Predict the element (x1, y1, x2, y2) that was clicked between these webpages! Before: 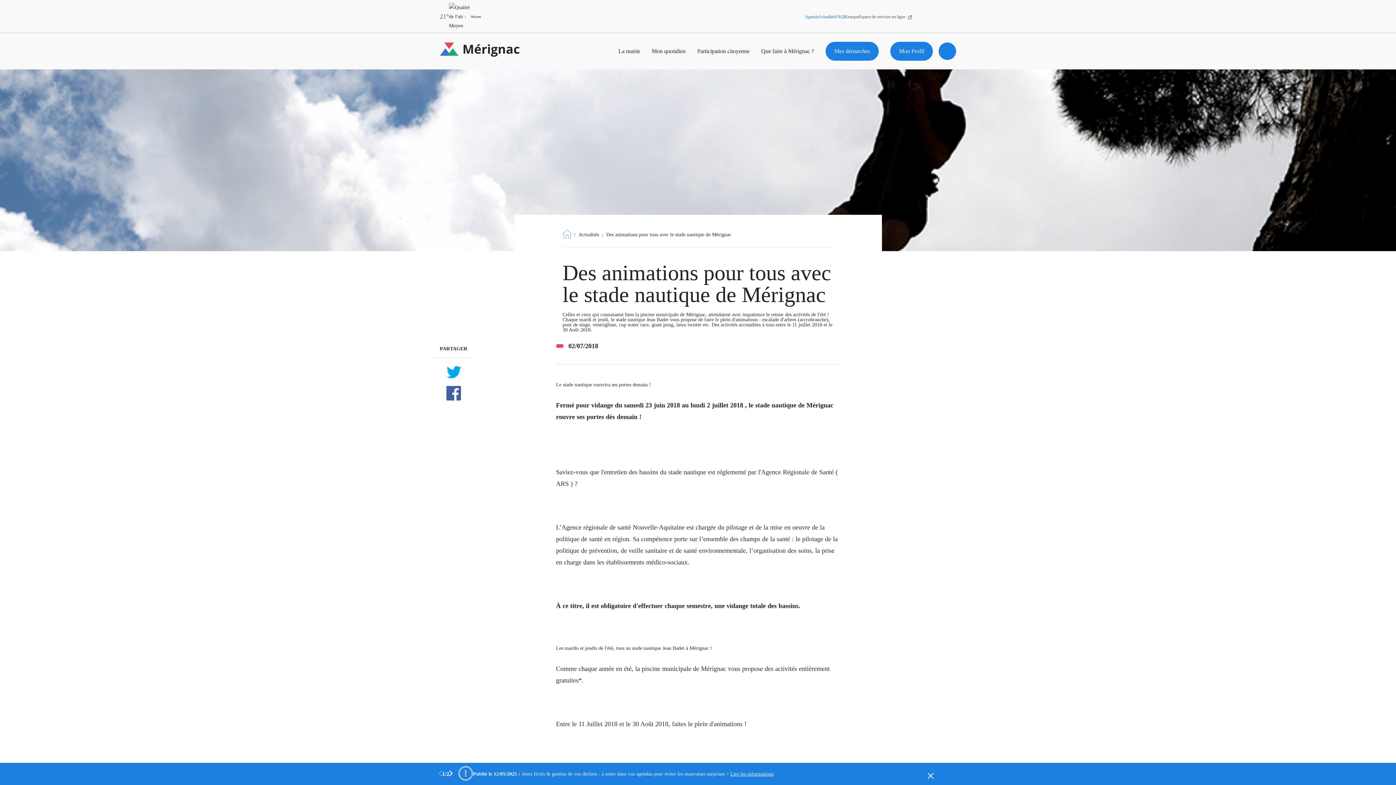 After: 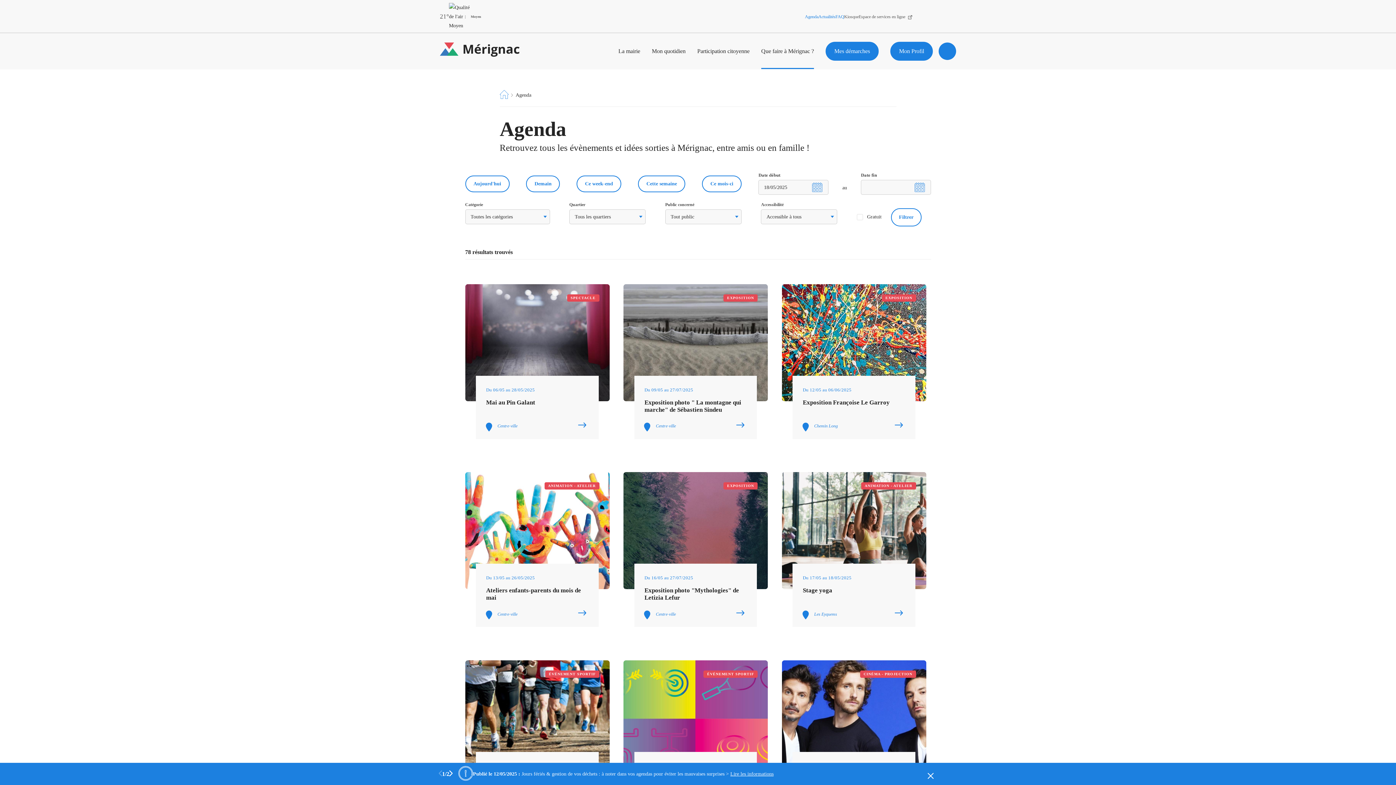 Action: label: Agenda bbox: (805, 14, 818, 19)